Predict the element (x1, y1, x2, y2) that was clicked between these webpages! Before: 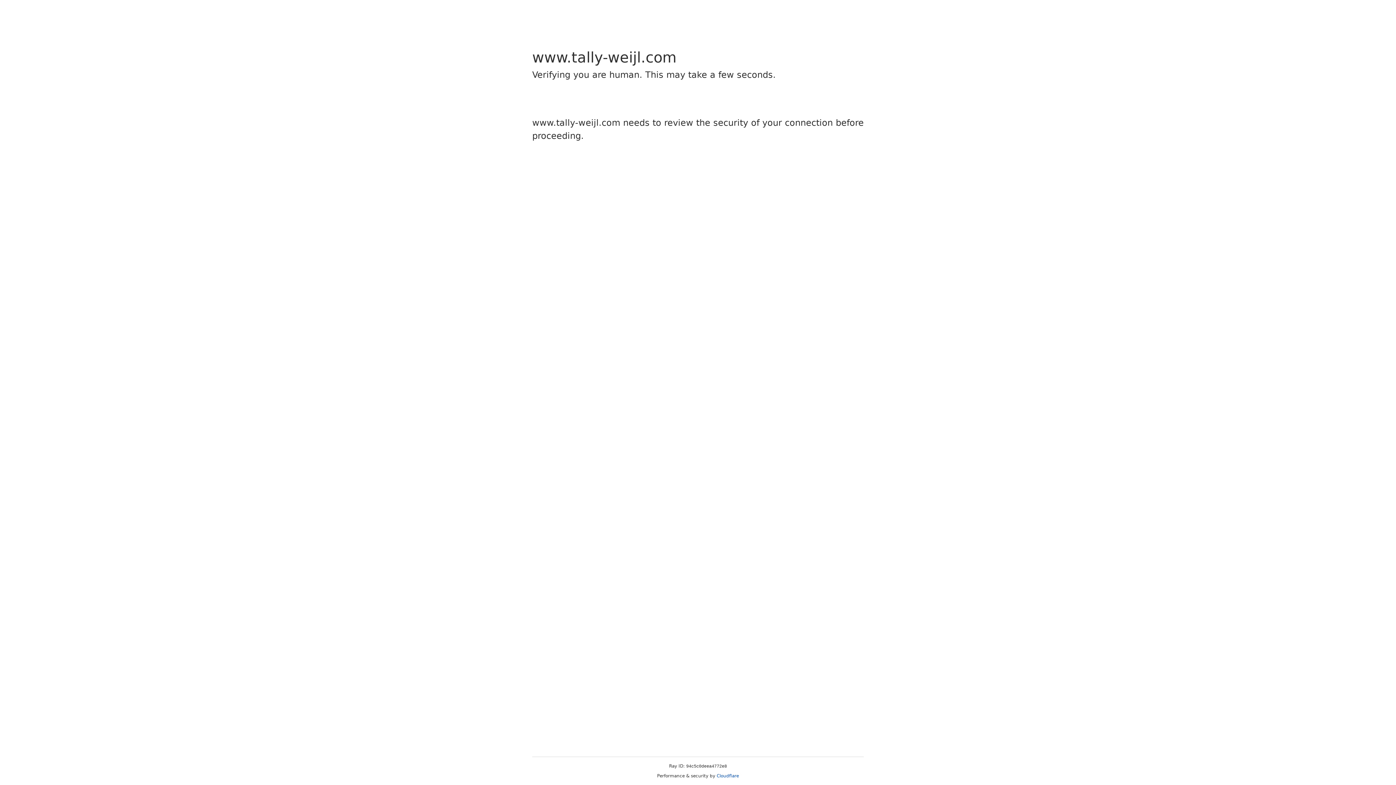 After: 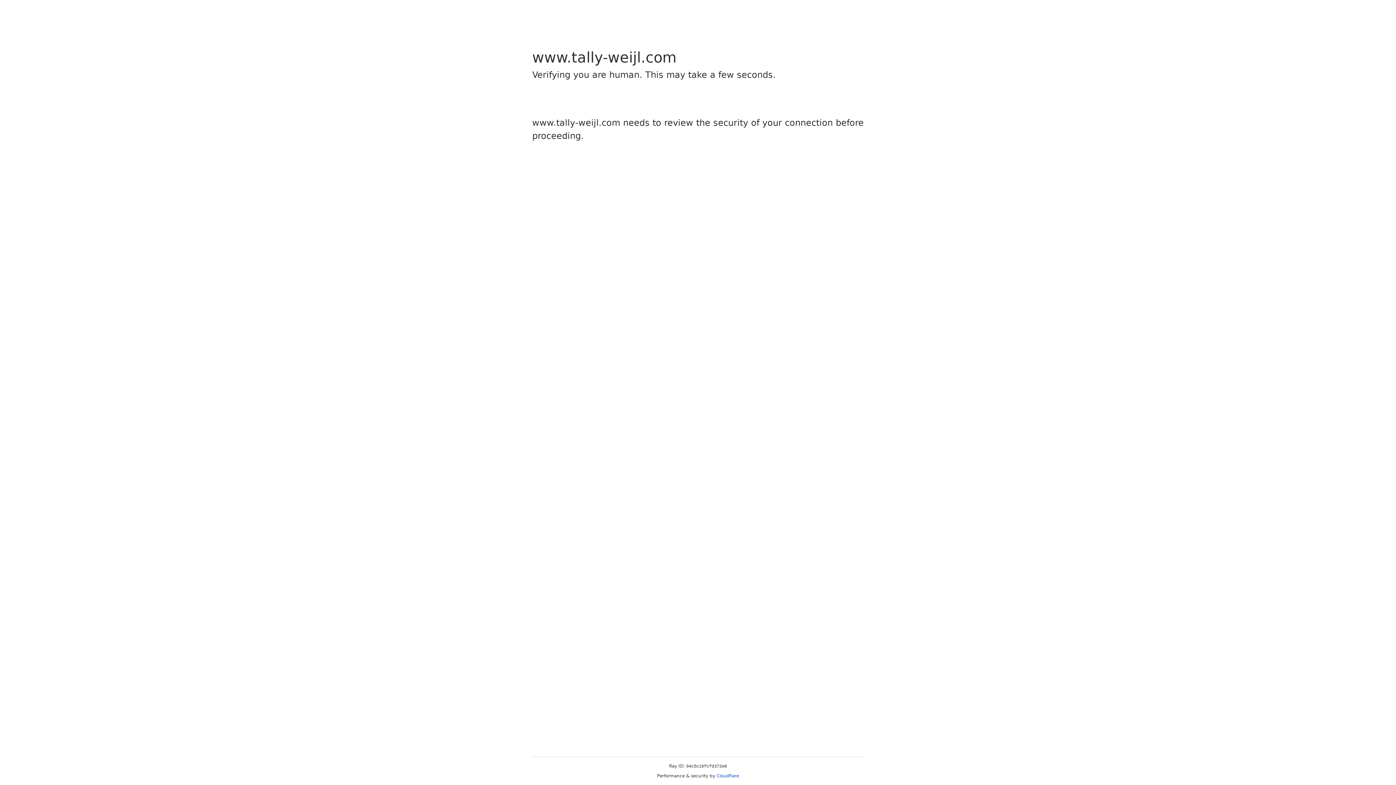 Action: bbox: (716, 773, 739, 778) label: Cloudflare